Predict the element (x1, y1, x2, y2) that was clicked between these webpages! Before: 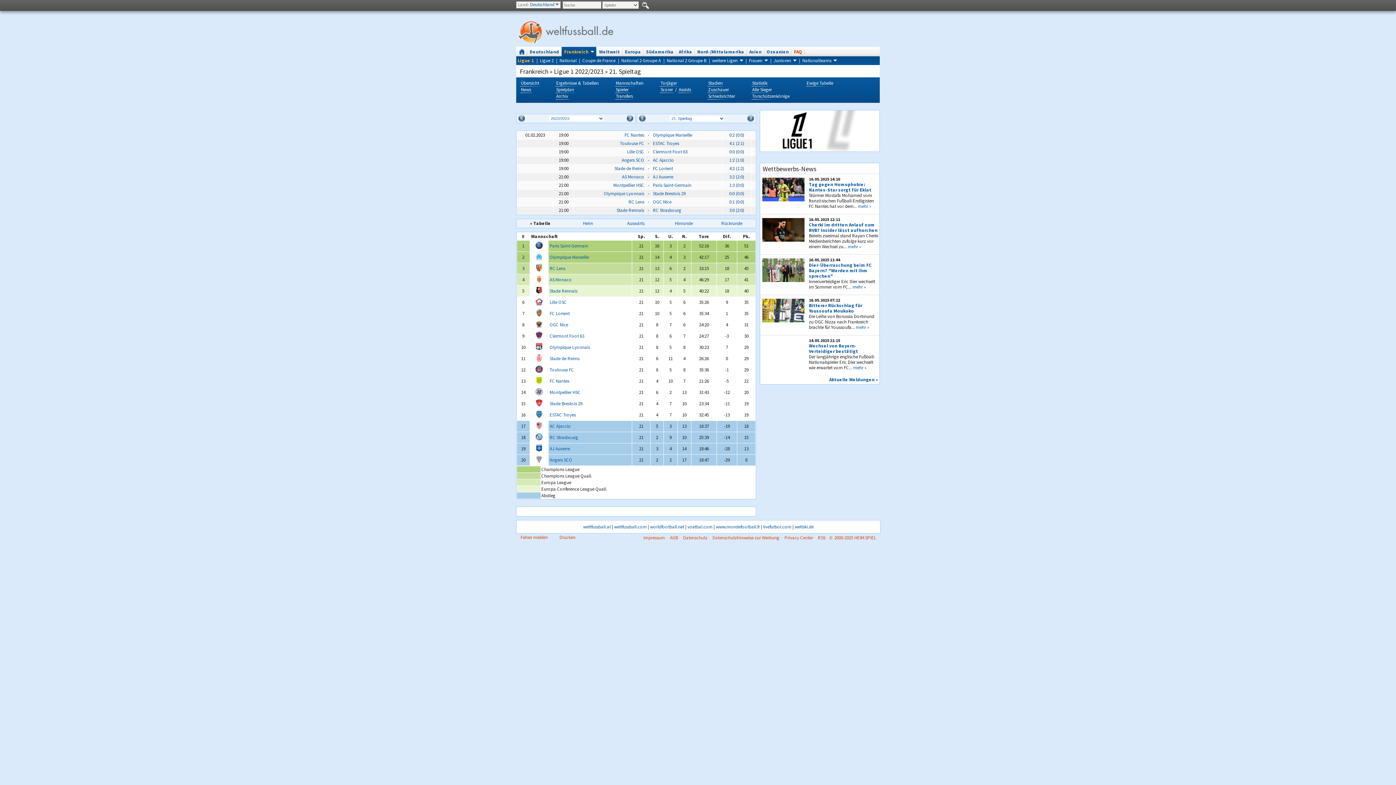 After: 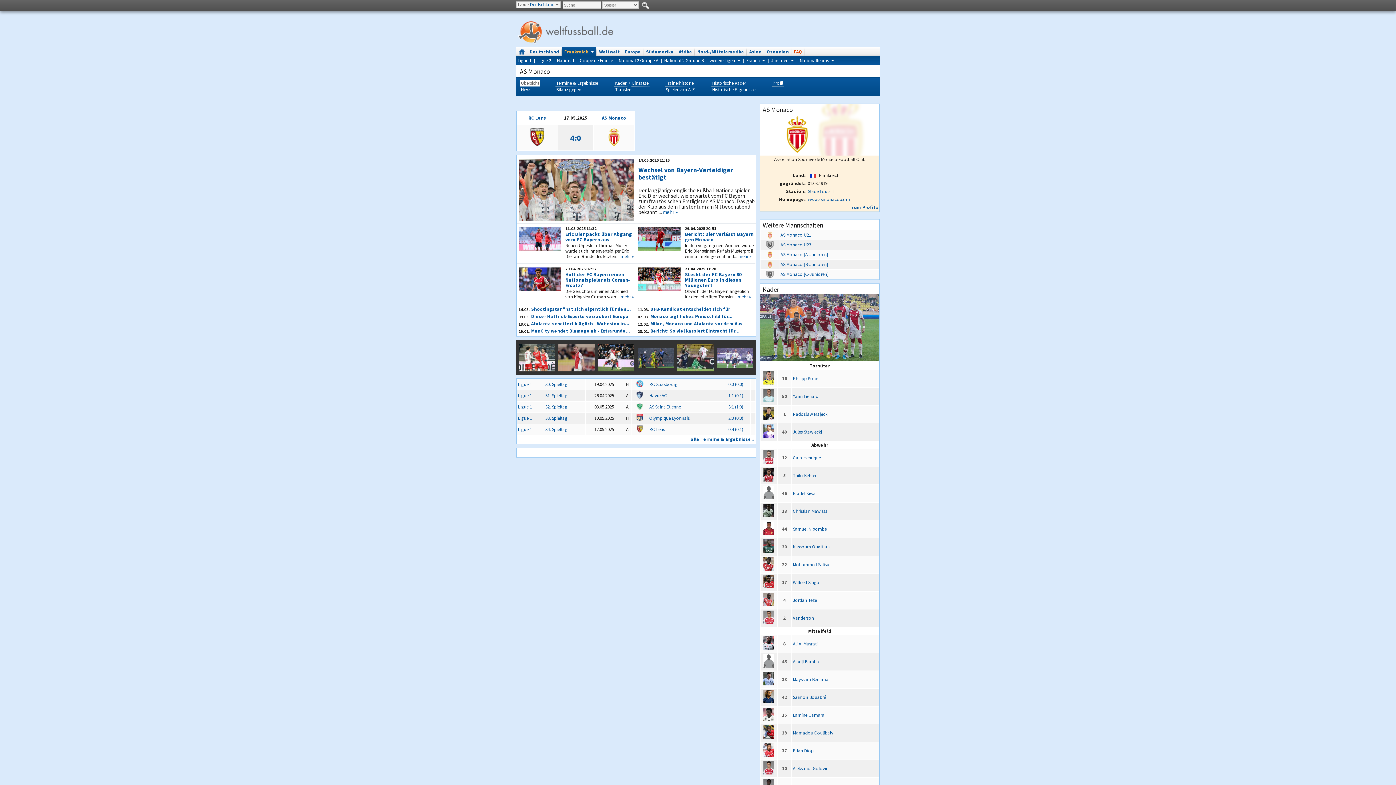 Action: label: AS Monaco bbox: (622, 173, 644, 179)